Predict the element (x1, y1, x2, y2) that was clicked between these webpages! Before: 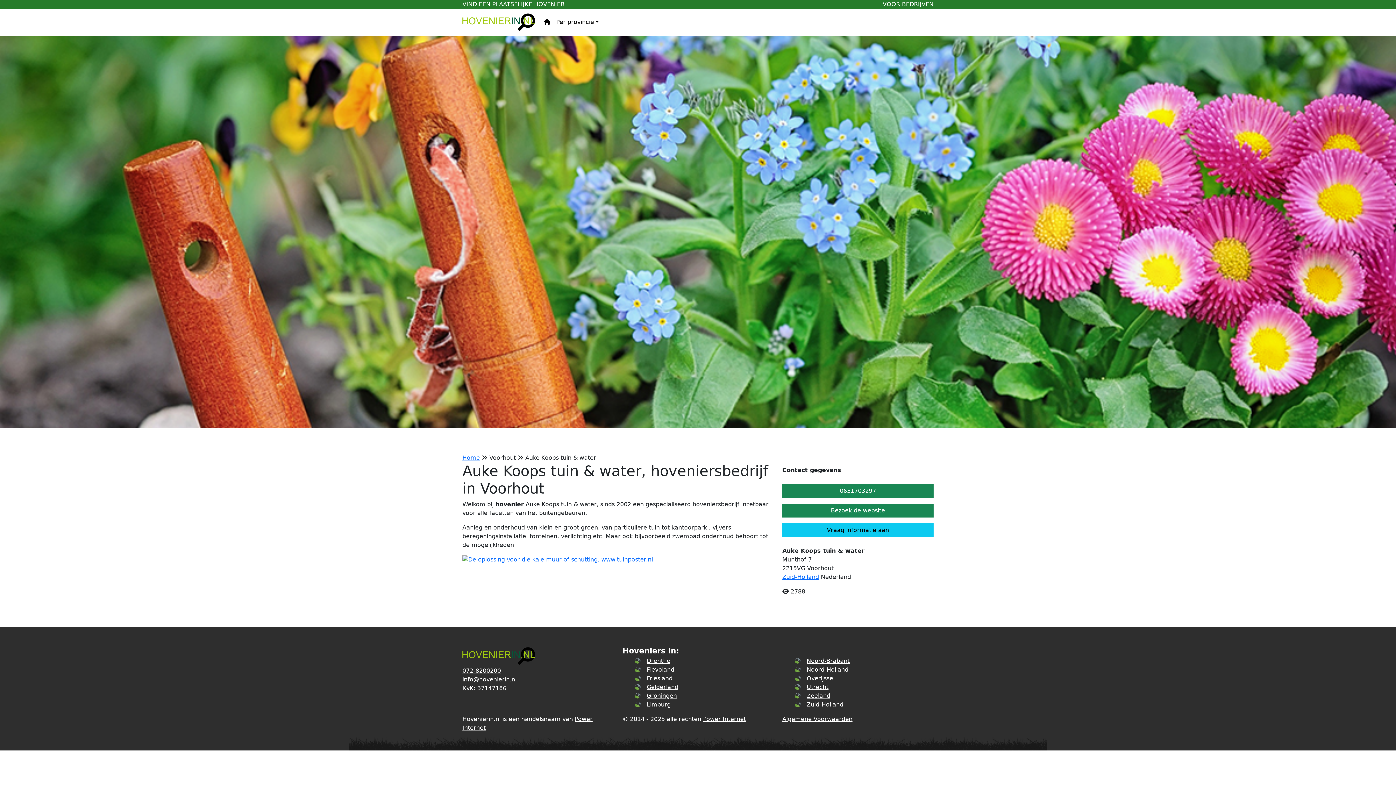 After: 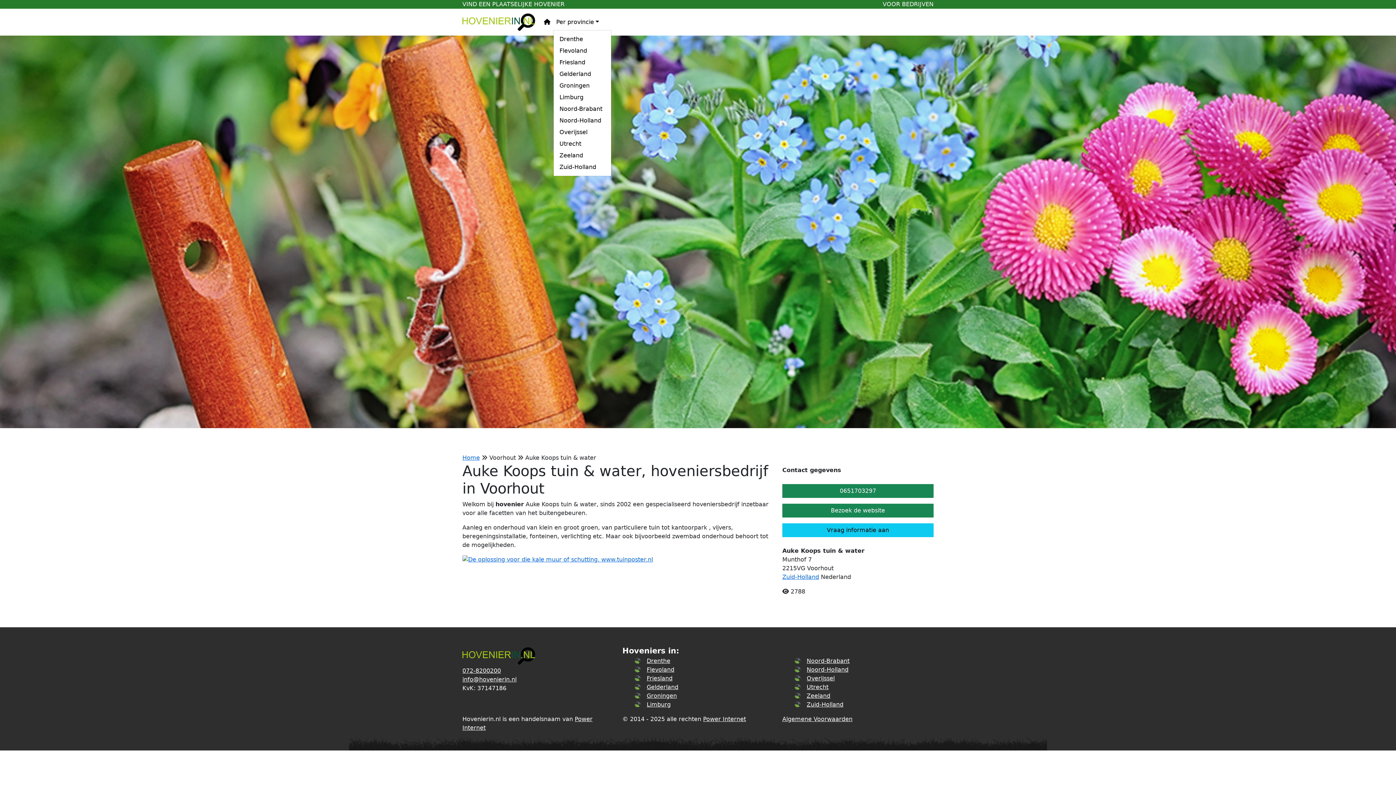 Action: label: Per provincie bbox: (553, 14, 602, 29)